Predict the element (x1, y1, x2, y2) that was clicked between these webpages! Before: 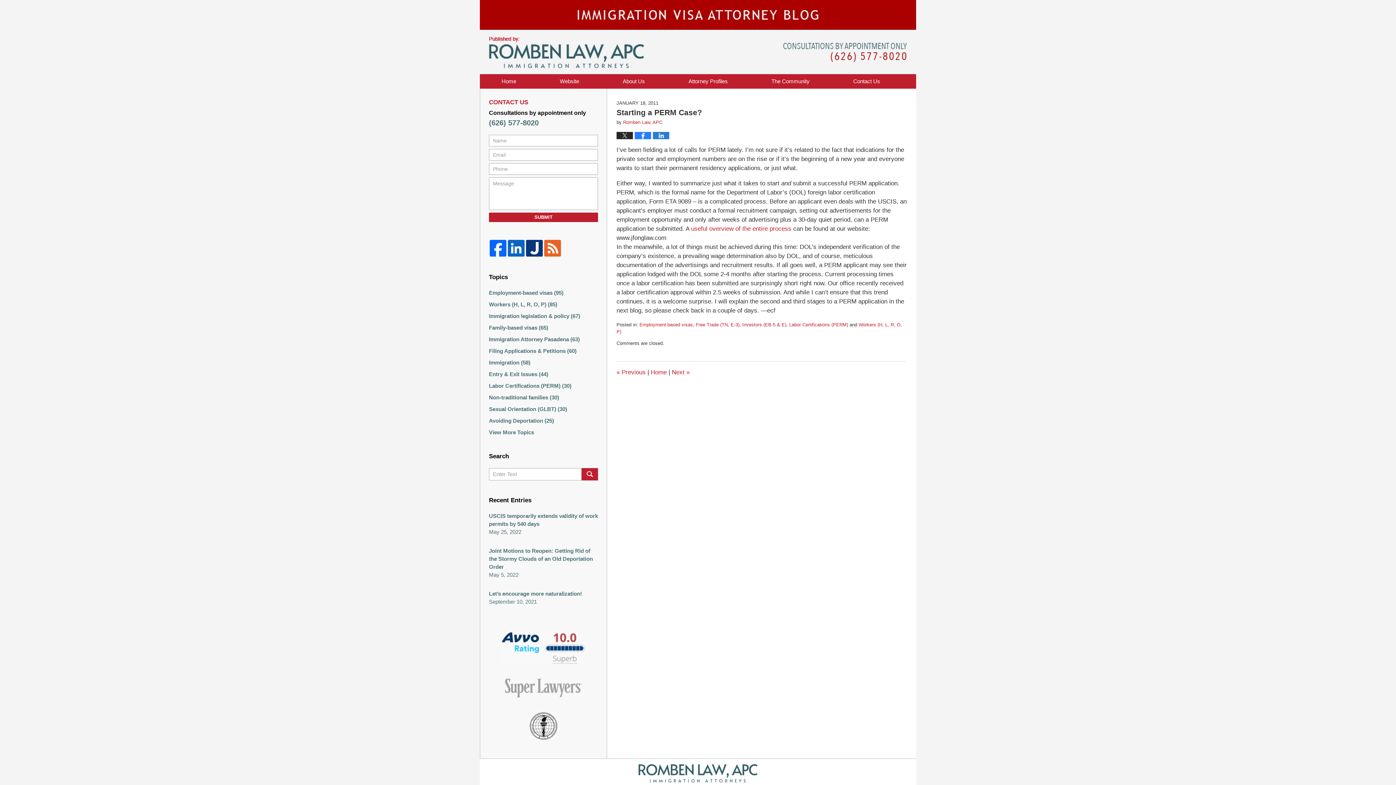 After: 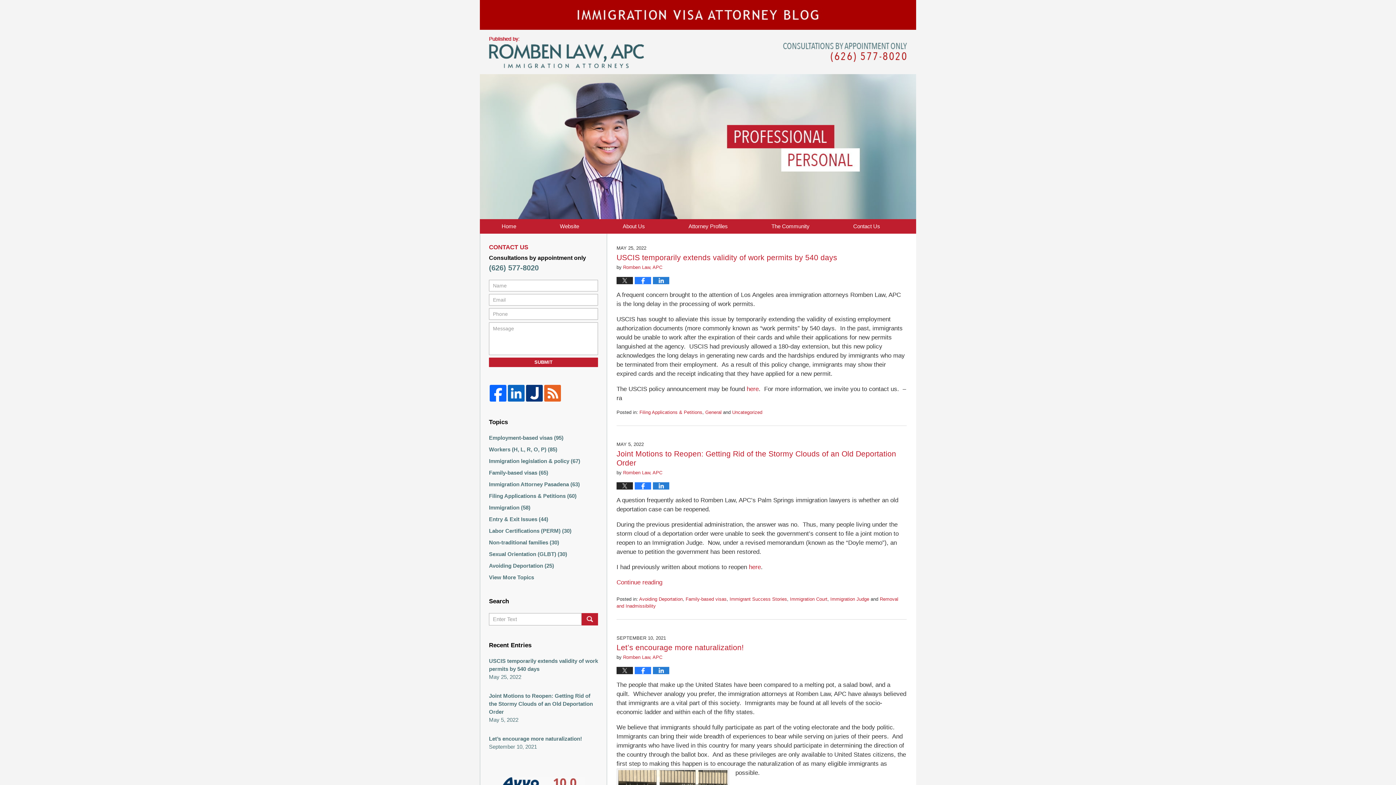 Action: label: Immigration Visa Attorney Blog bbox: (489, 36, 644, 69)